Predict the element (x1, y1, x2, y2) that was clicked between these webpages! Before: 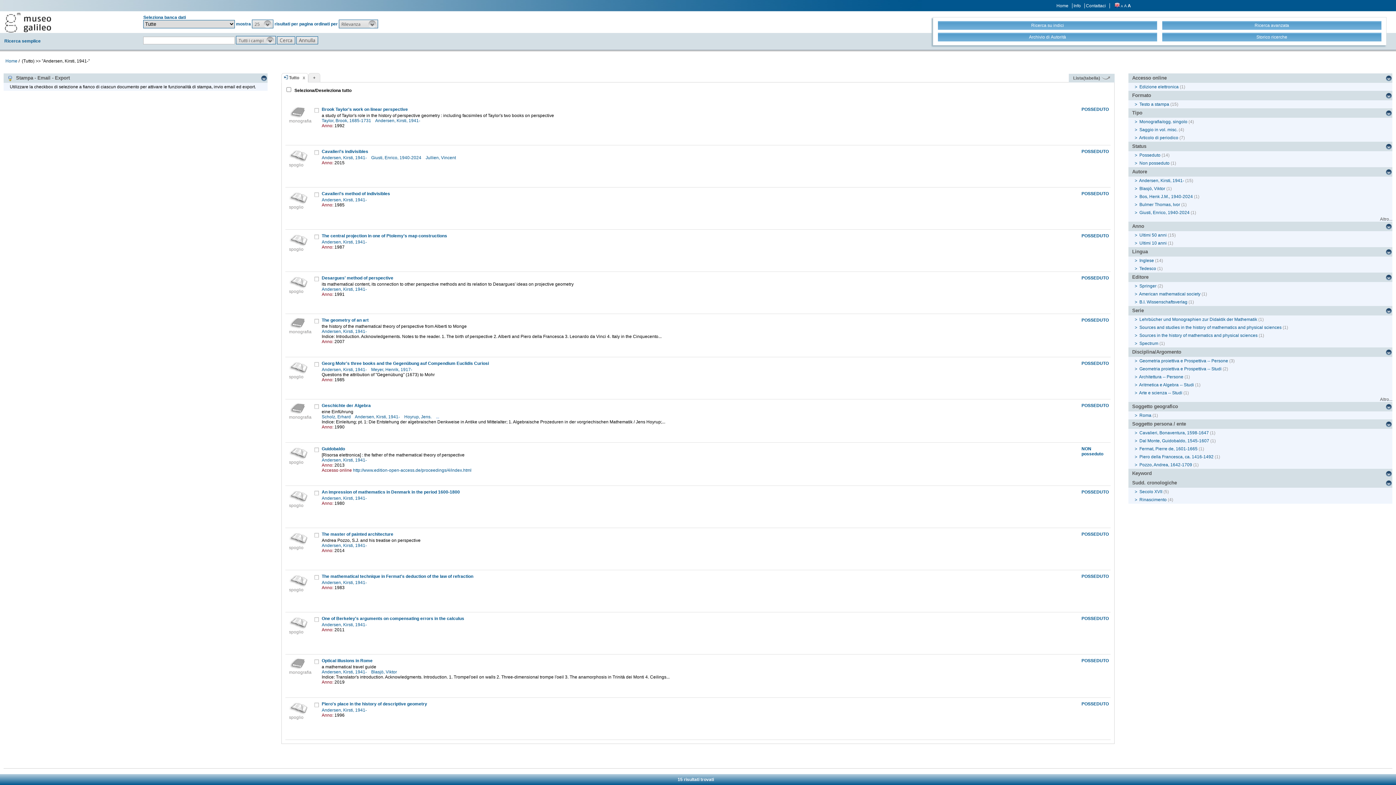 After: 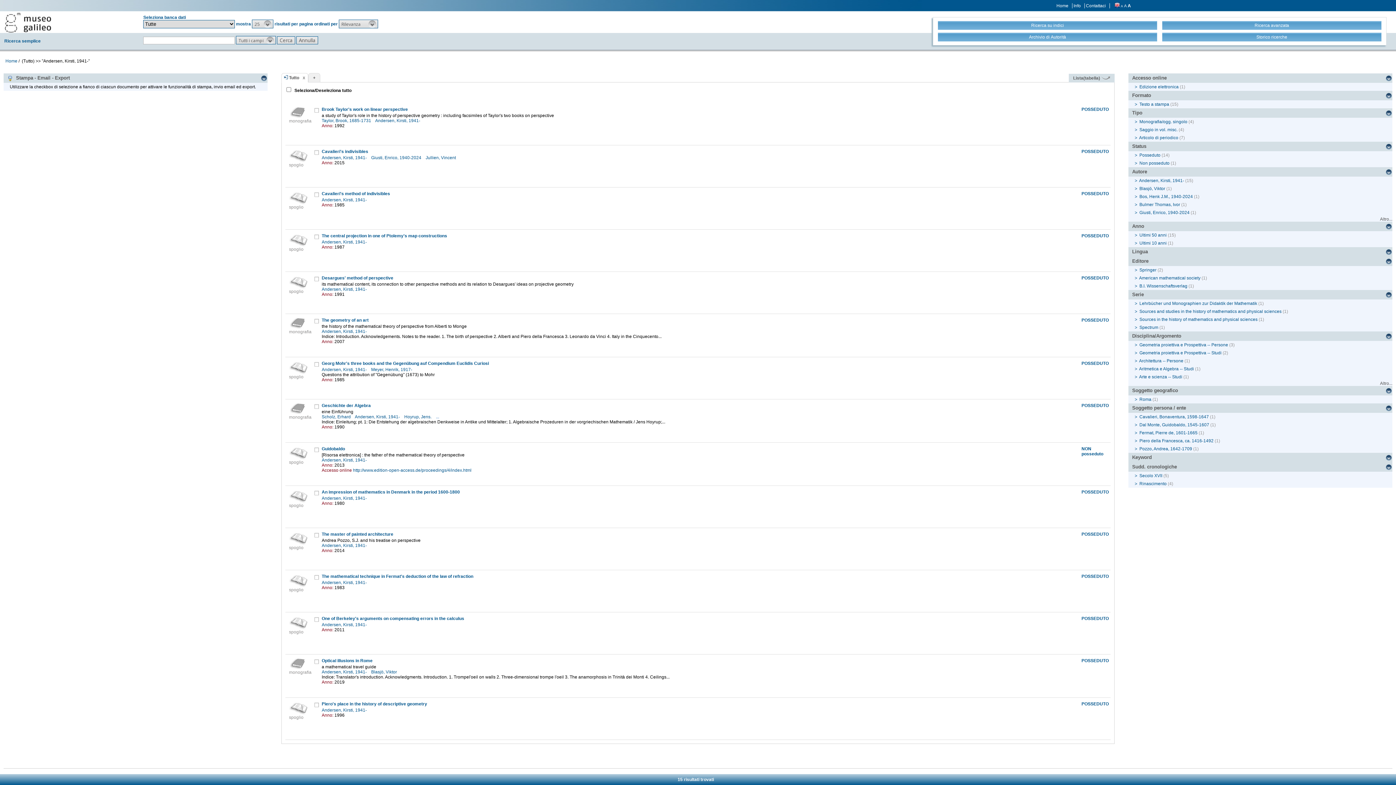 Action: bbox: (1132, 247, 1392, 256) label: Lingua